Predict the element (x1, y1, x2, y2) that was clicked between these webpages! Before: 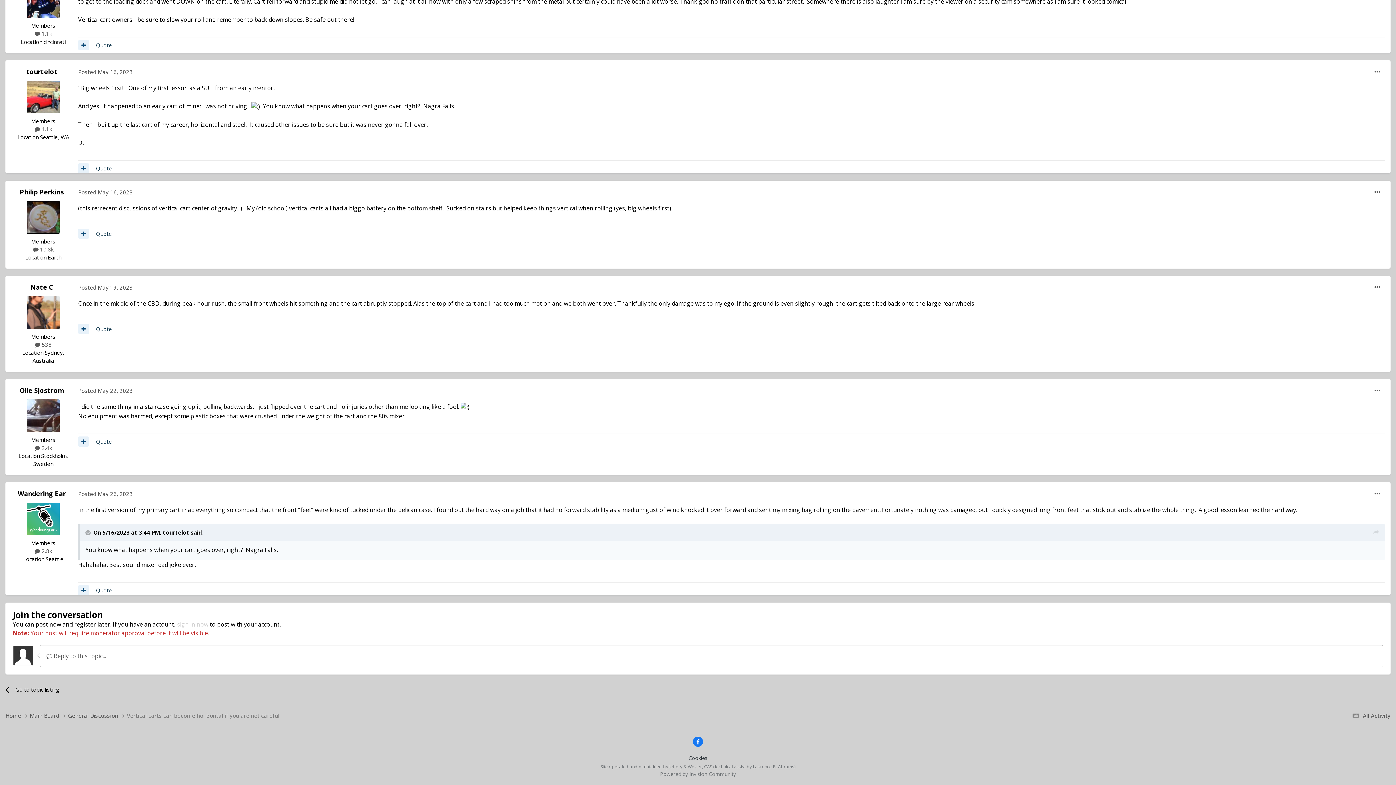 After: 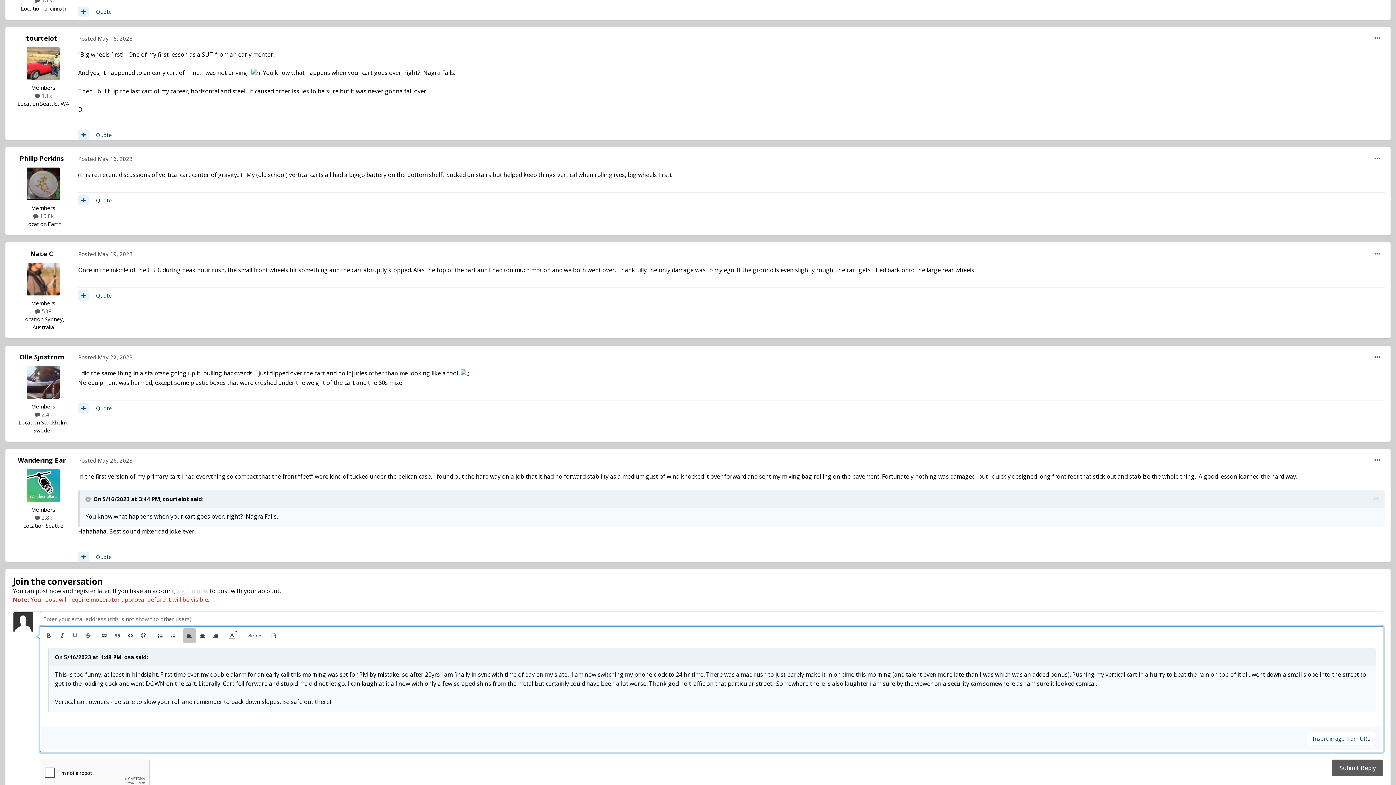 Action: bbox: (96, 41, 112, 48) label: Quote